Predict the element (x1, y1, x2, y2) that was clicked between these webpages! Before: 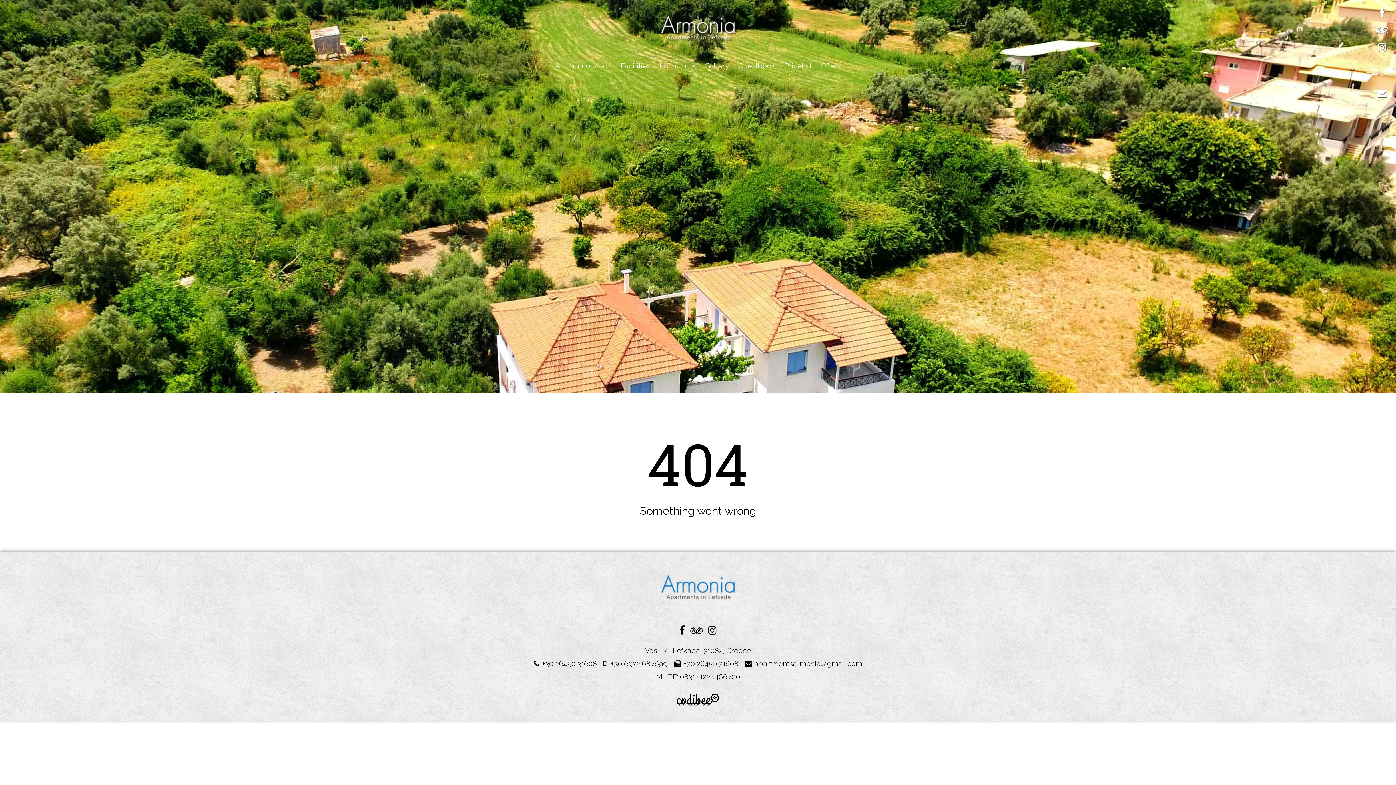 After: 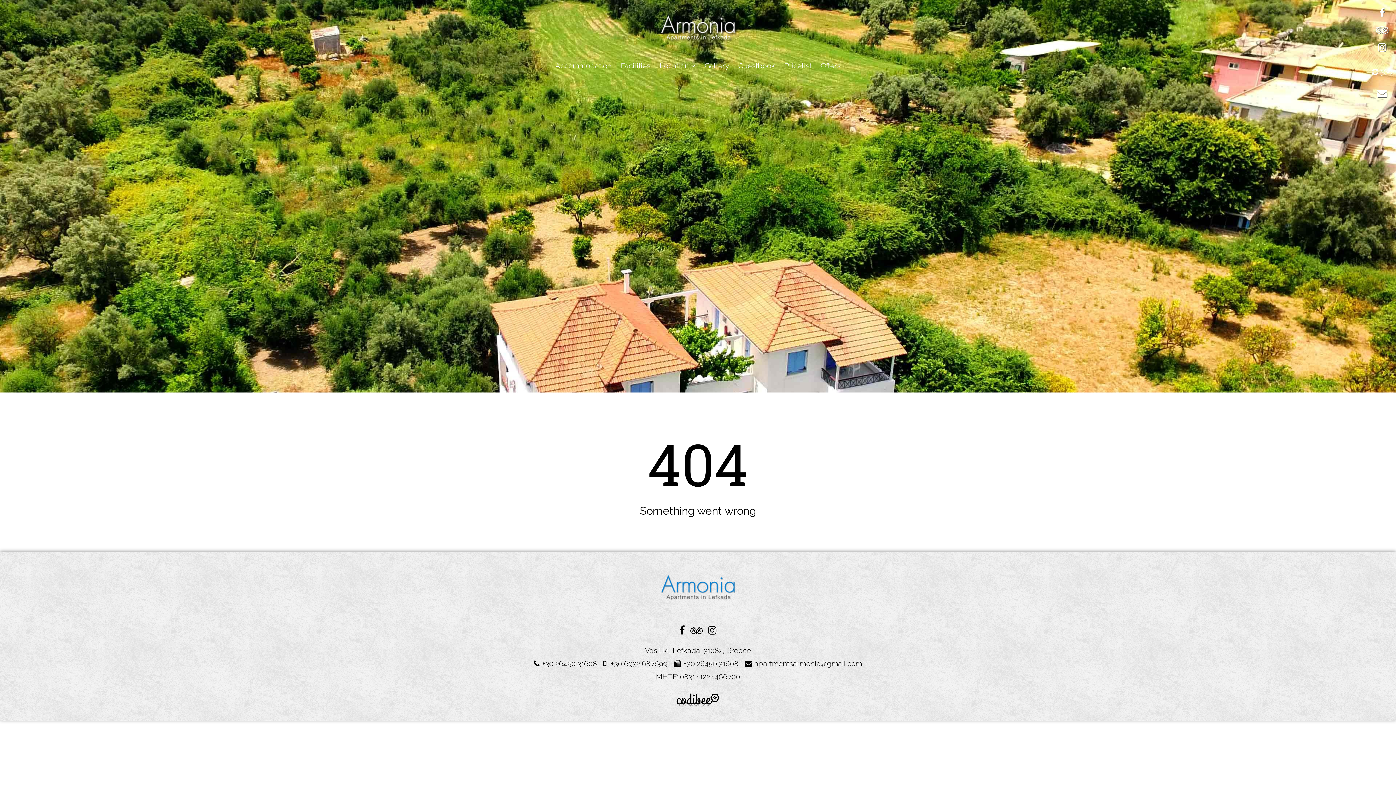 Action: bbox: (677, 624, 686, 636)